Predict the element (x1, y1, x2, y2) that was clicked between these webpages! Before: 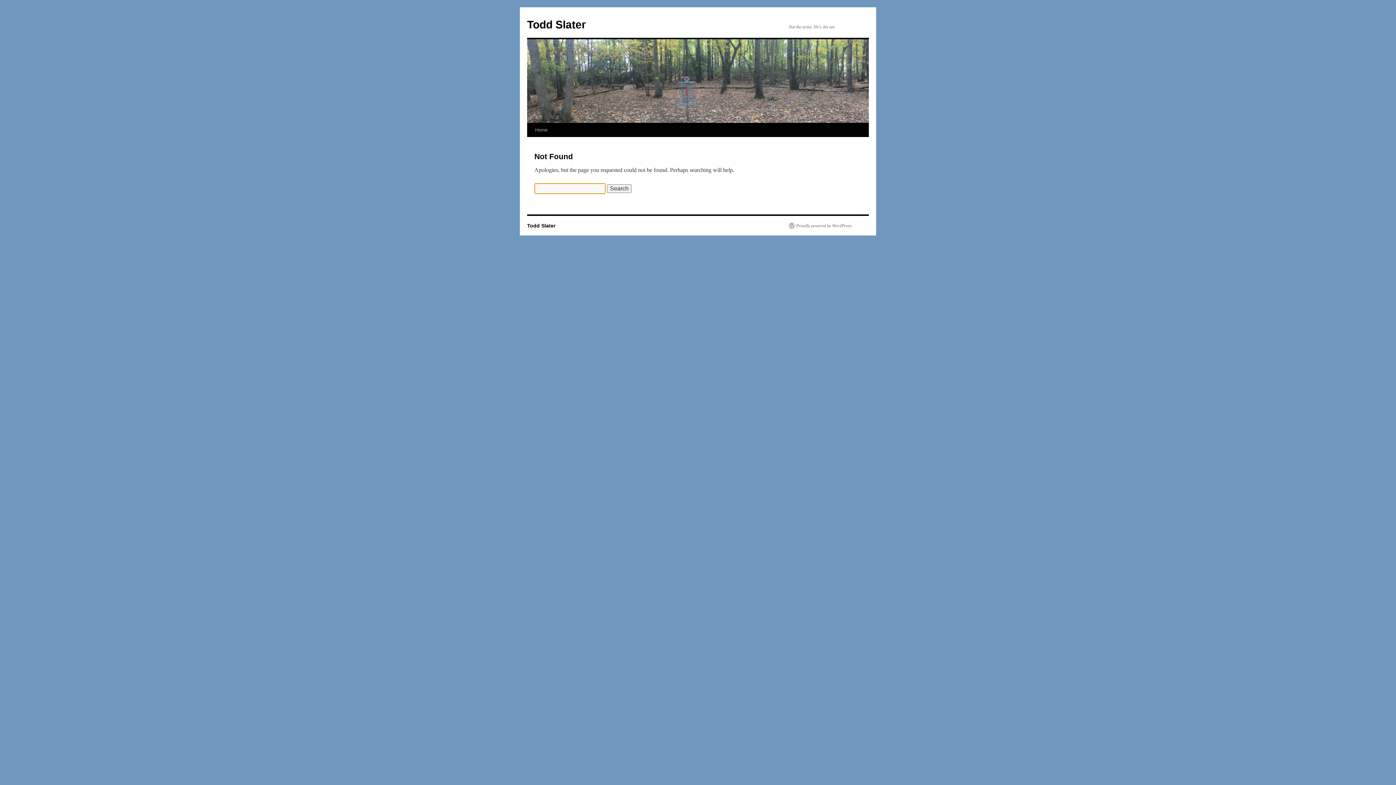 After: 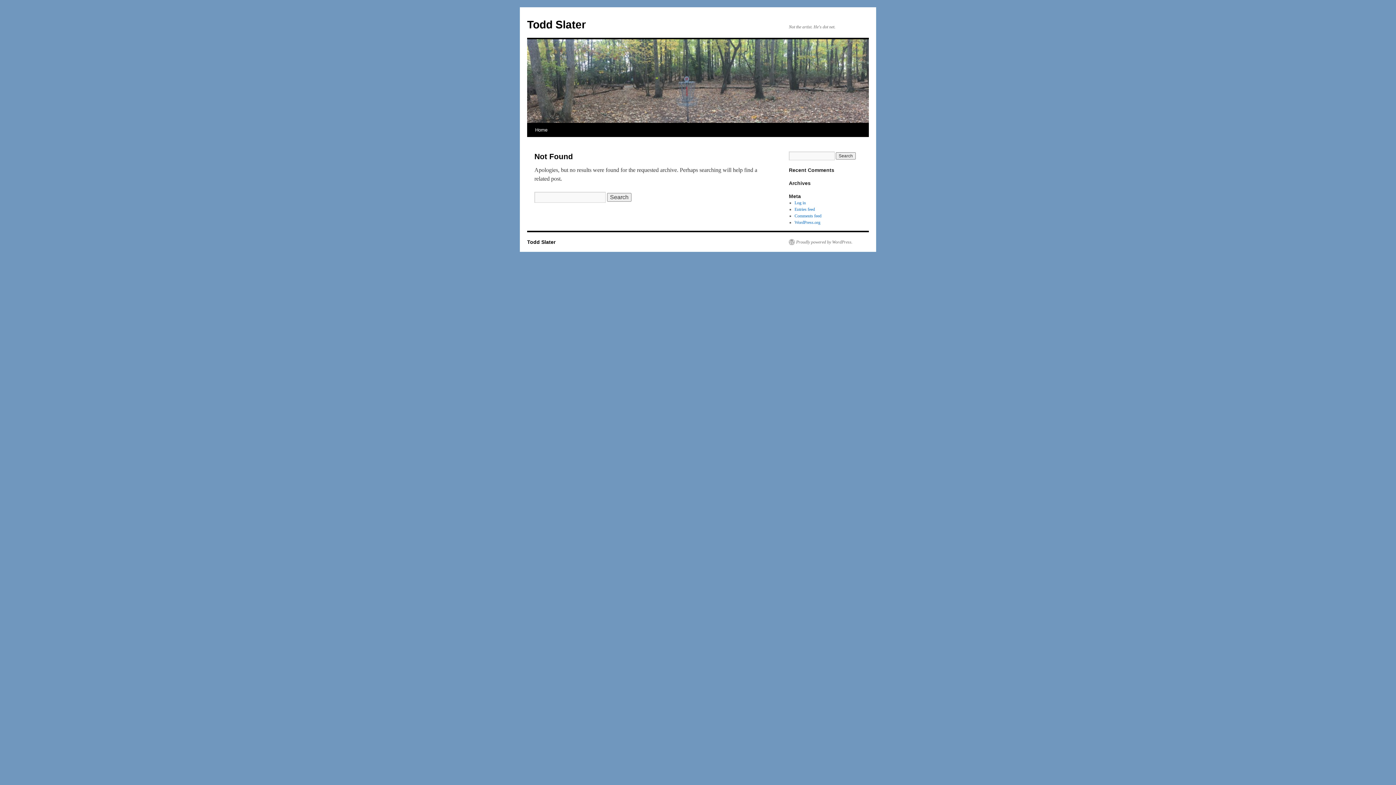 Action: bbox: (531, 123, 551, 137) label: Home